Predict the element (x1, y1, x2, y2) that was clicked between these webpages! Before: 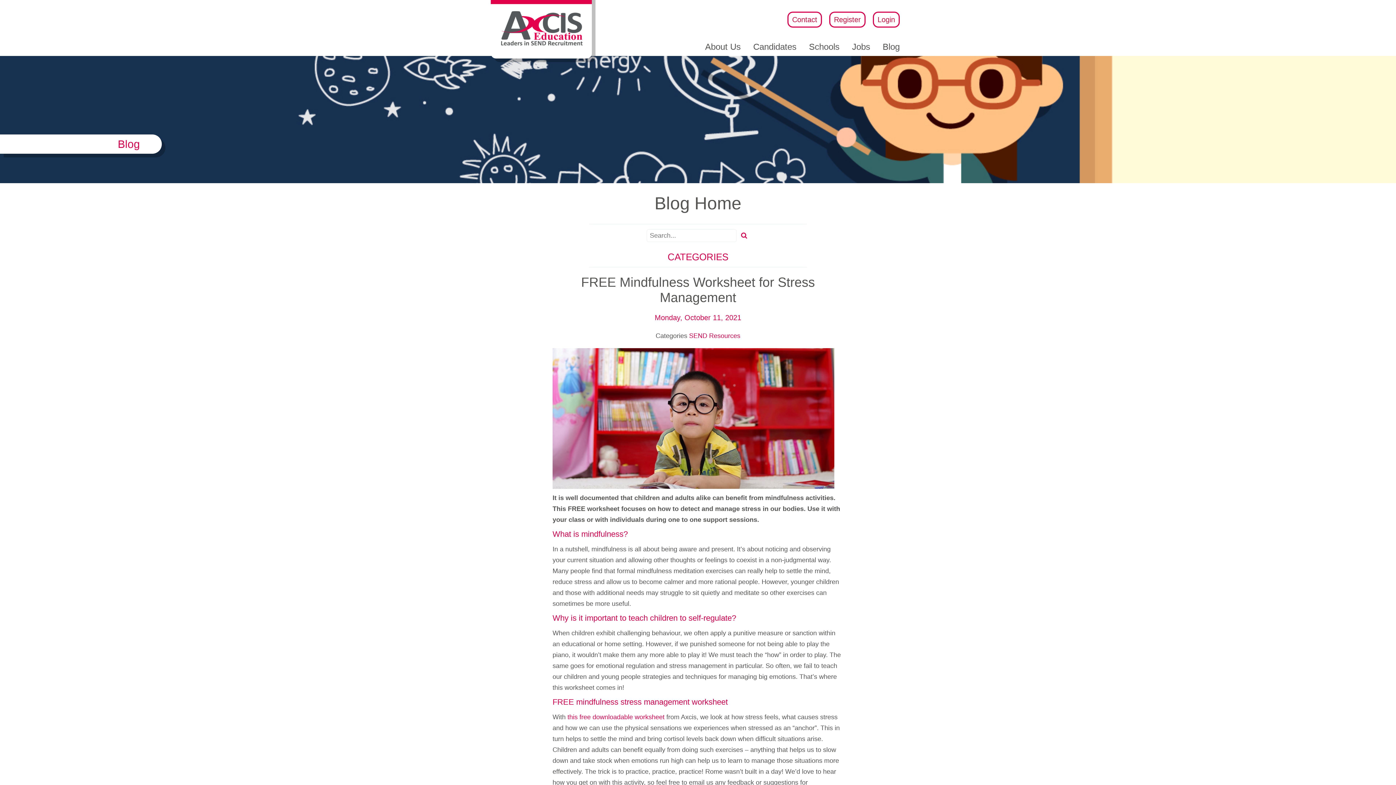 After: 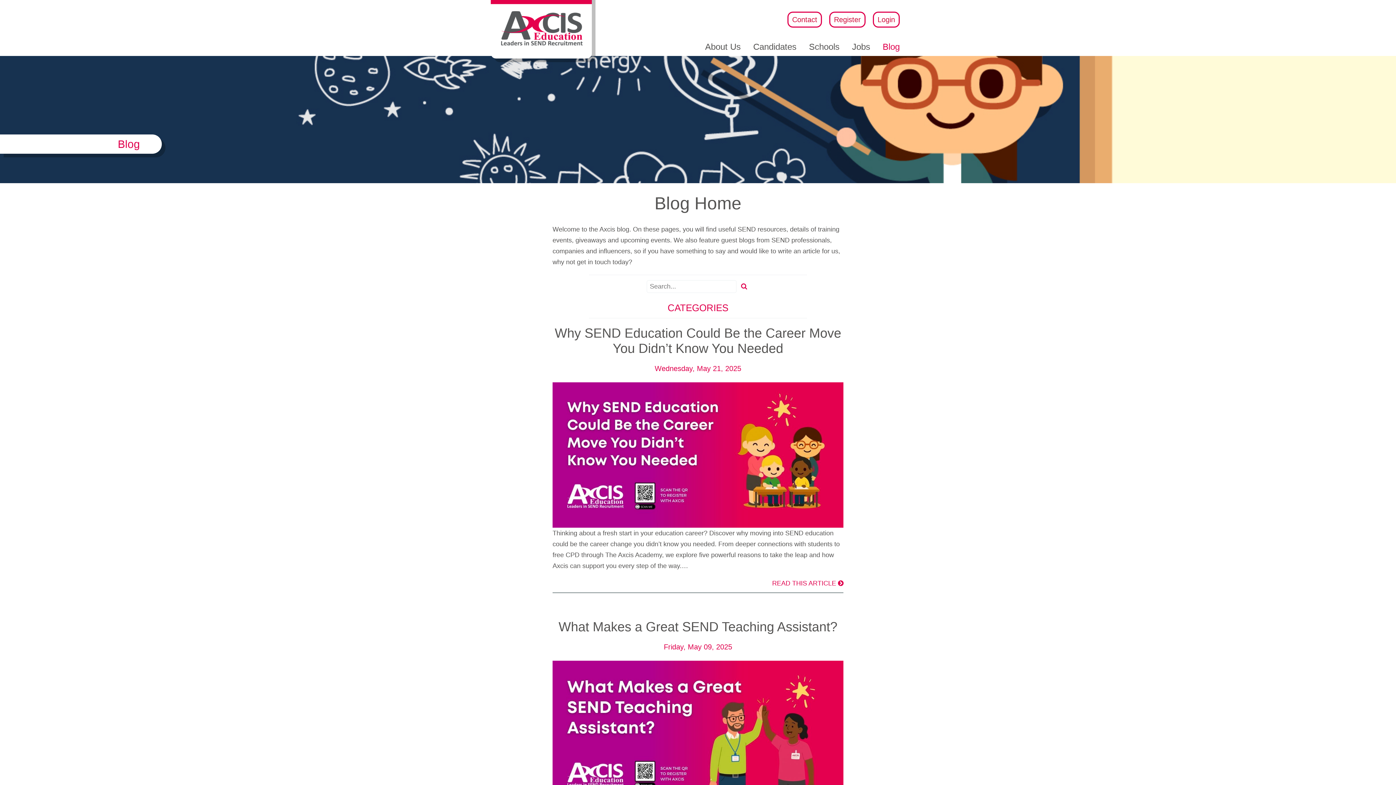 Action: bbox: (654, 193, 741, 213) label: Blog Home